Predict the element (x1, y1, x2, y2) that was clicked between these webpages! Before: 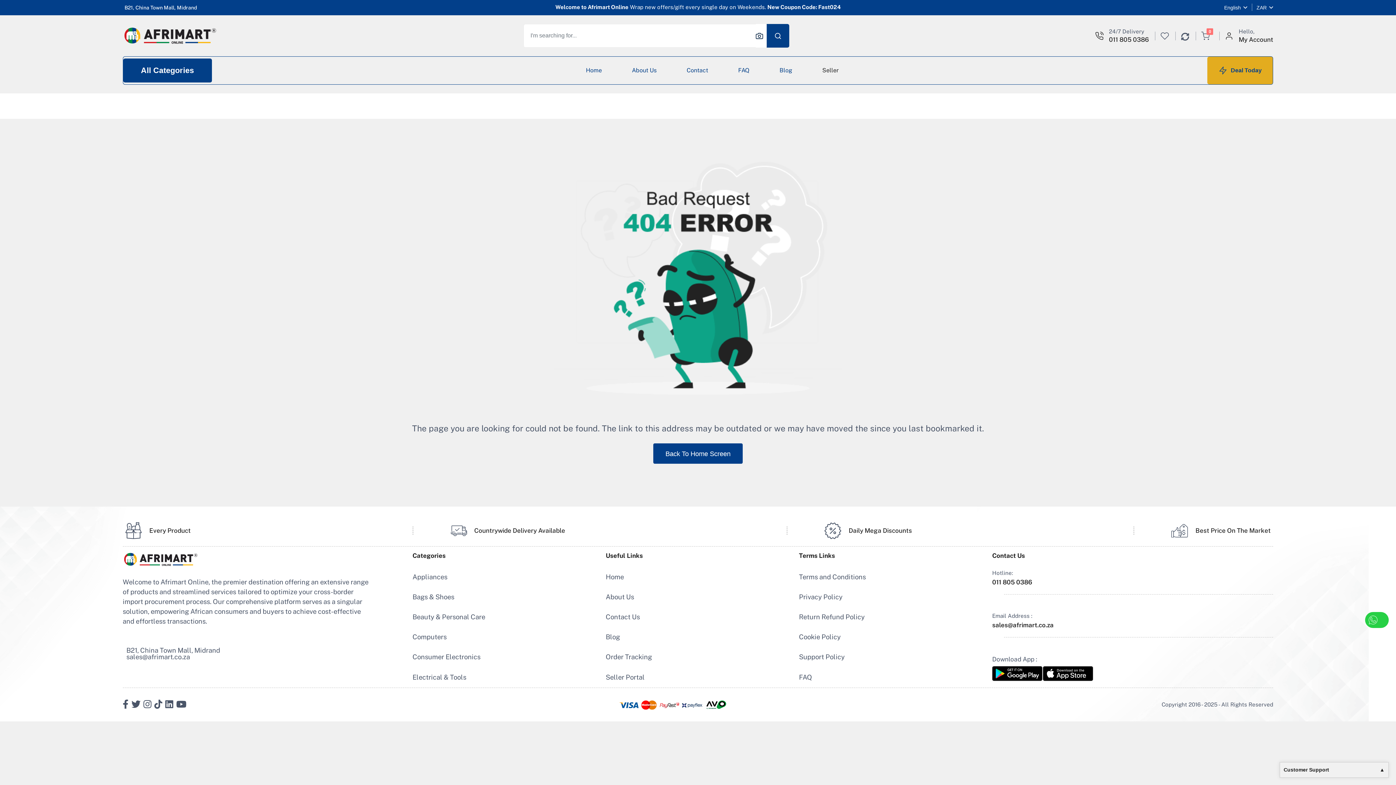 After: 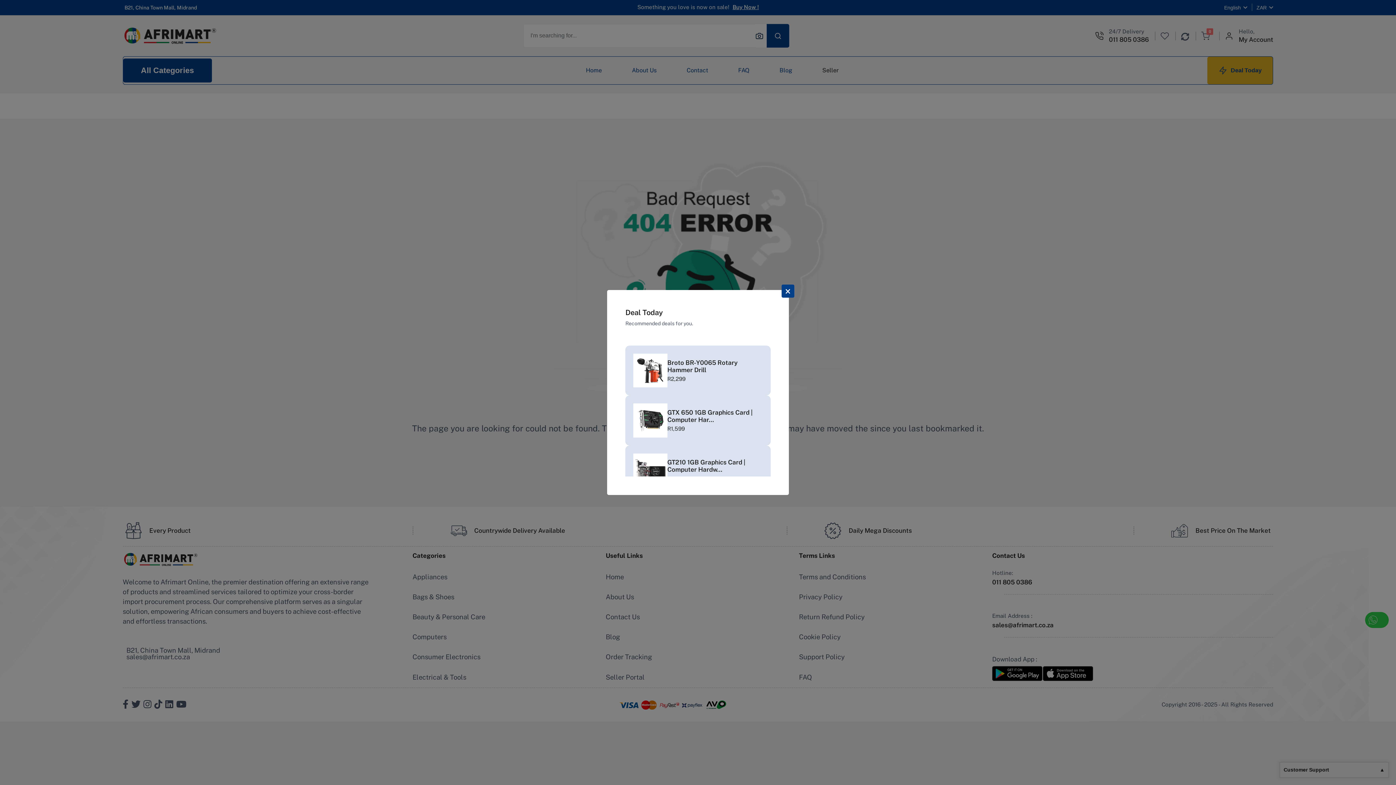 Action: bbox: (1219, 56, 1273, 84) label: Deal Today